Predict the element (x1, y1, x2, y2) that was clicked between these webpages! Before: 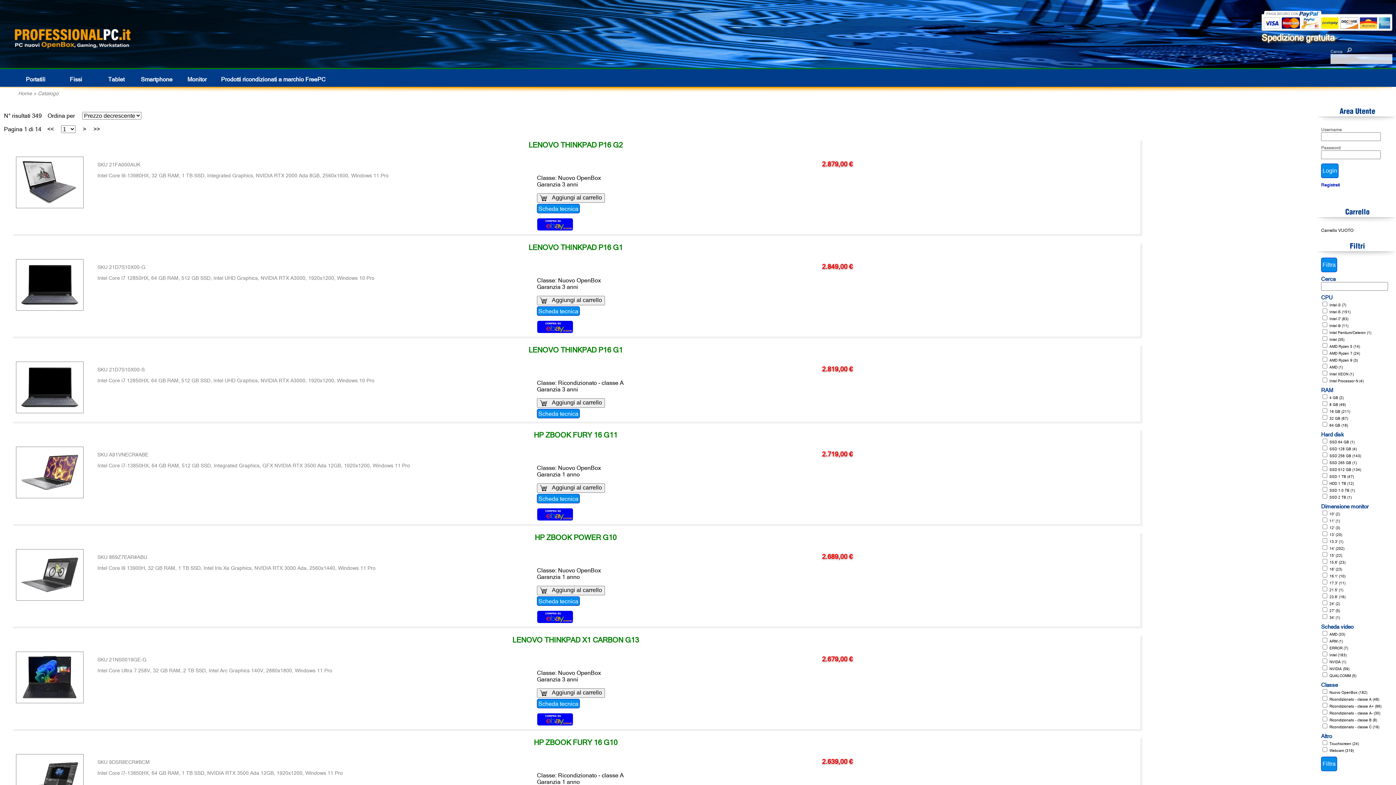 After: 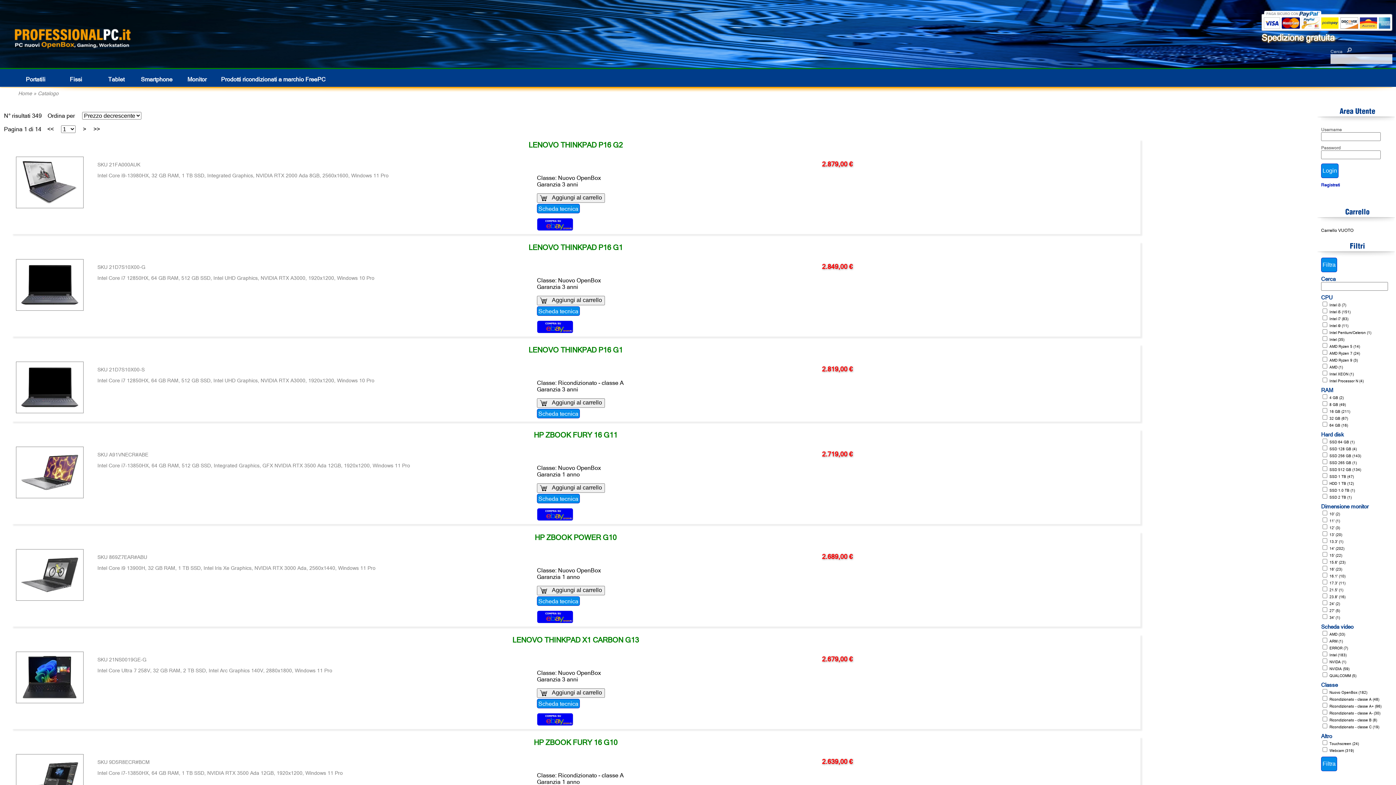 Action: bbox: (537, 327, 573, 334)